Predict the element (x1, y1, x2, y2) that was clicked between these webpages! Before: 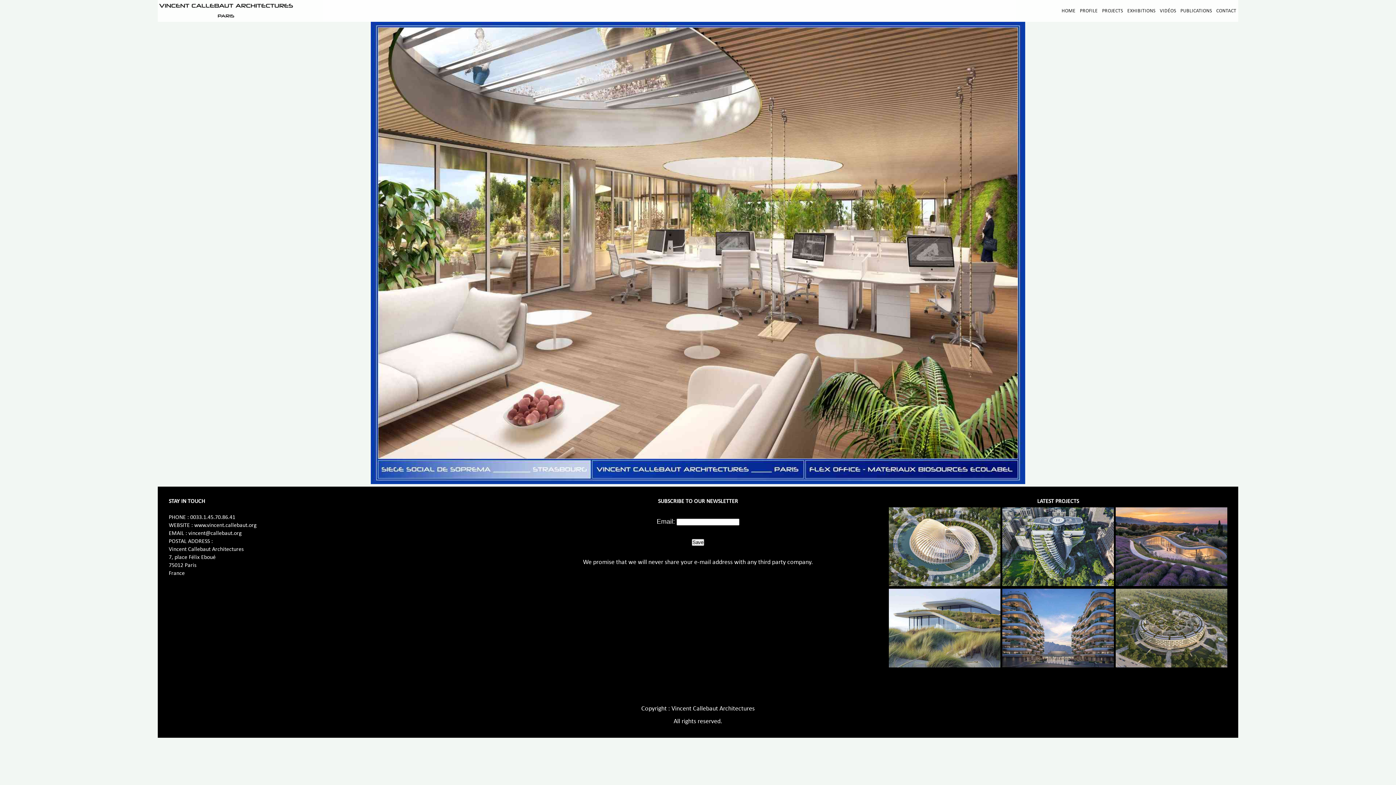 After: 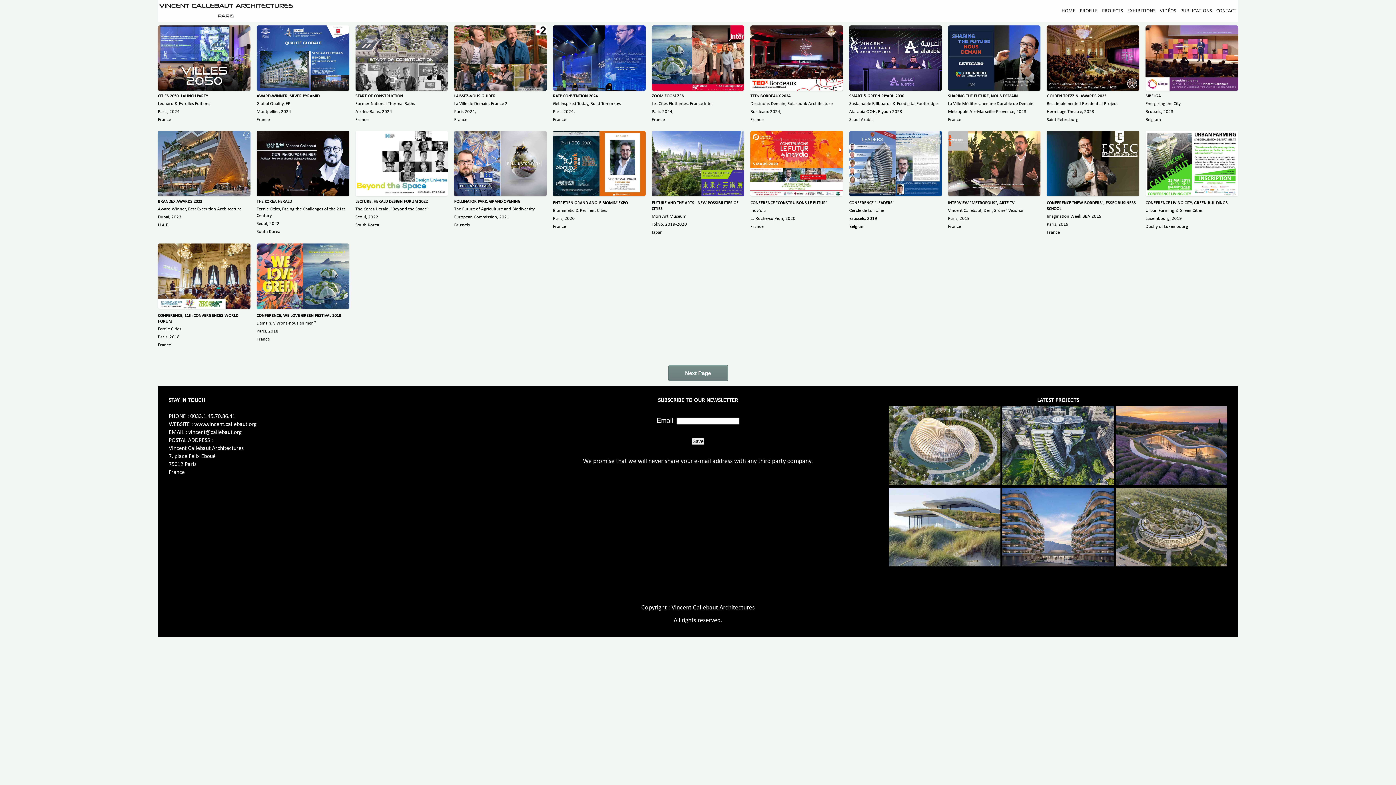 Action: bbox: (1127, 8, 1155, 13) label: EXHIBITIONS